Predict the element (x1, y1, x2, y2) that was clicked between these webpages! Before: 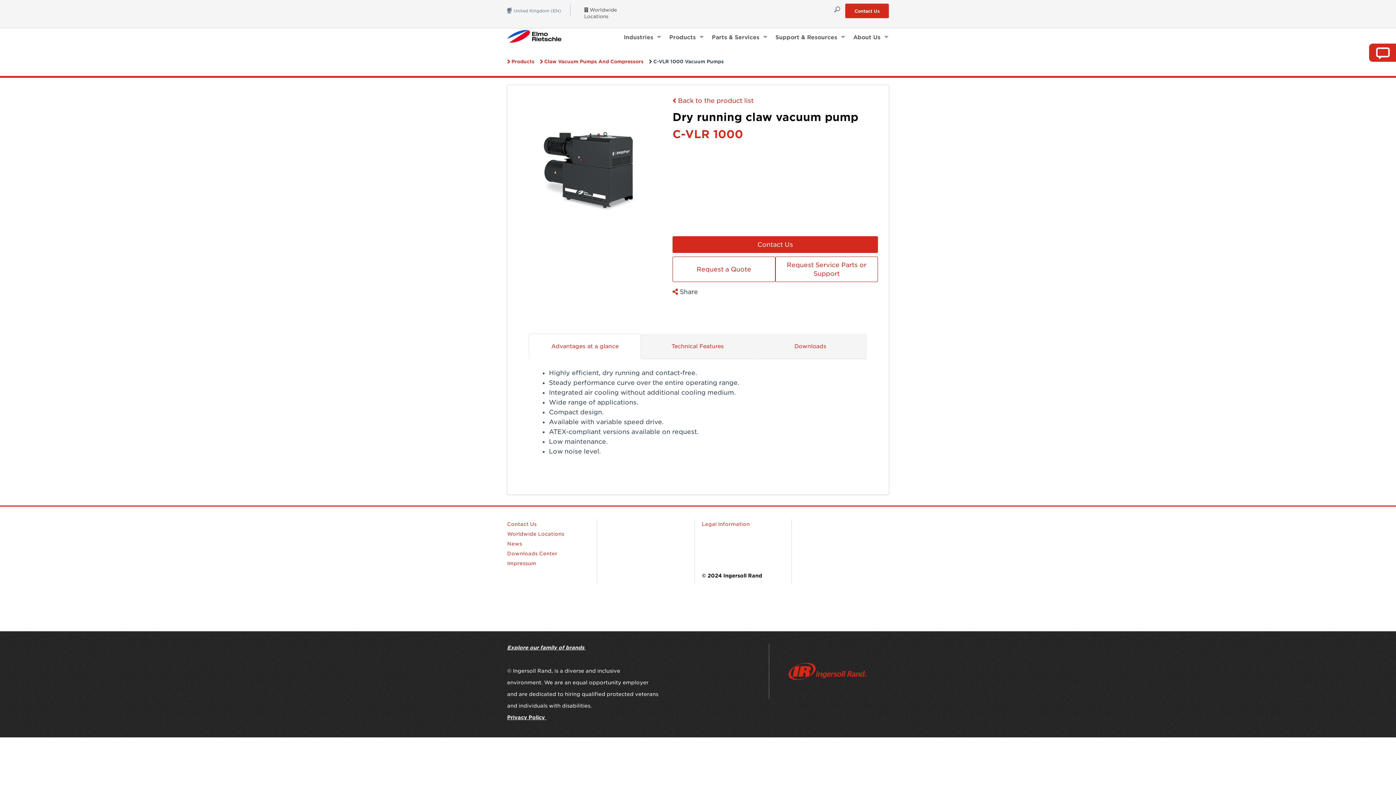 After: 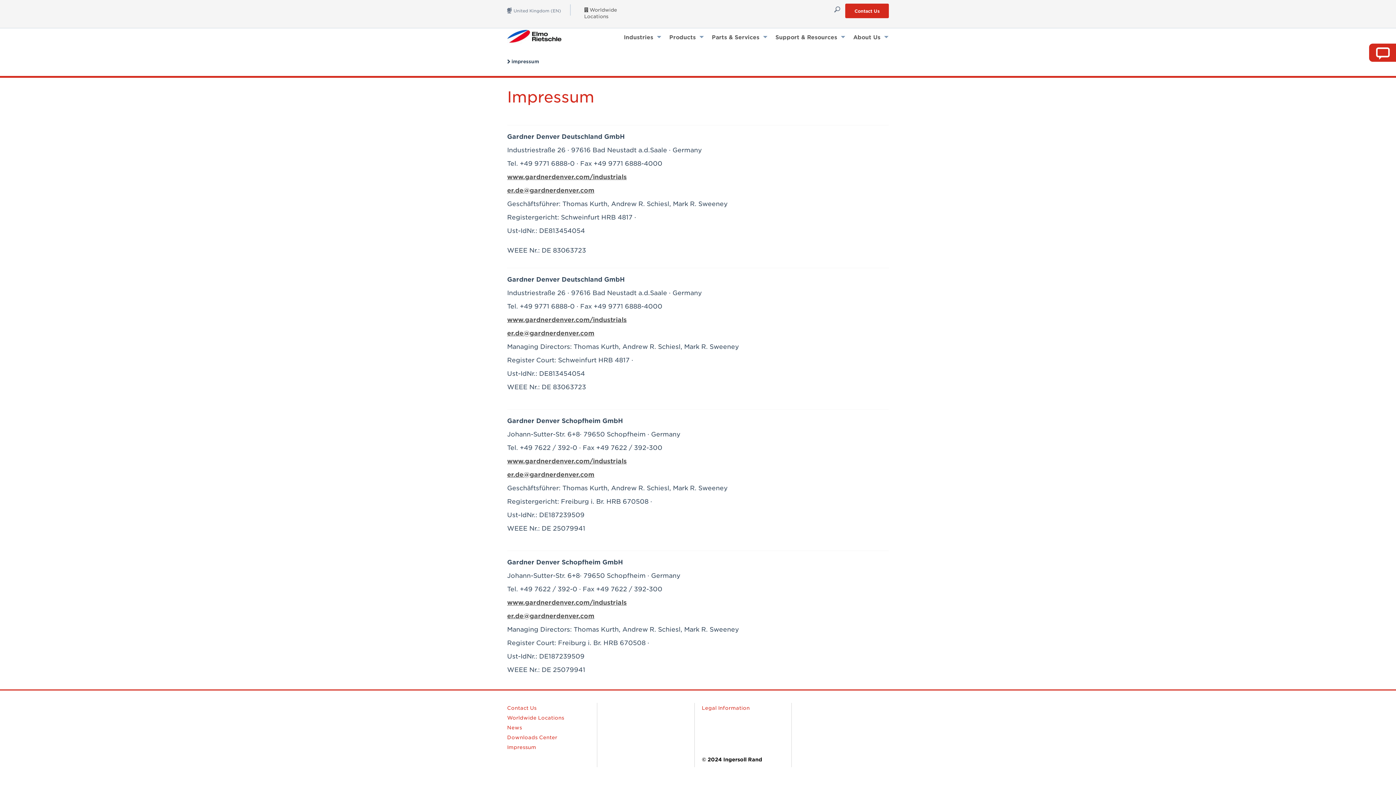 Action: bbox: (507, 560, 536, 566) label: Impressum